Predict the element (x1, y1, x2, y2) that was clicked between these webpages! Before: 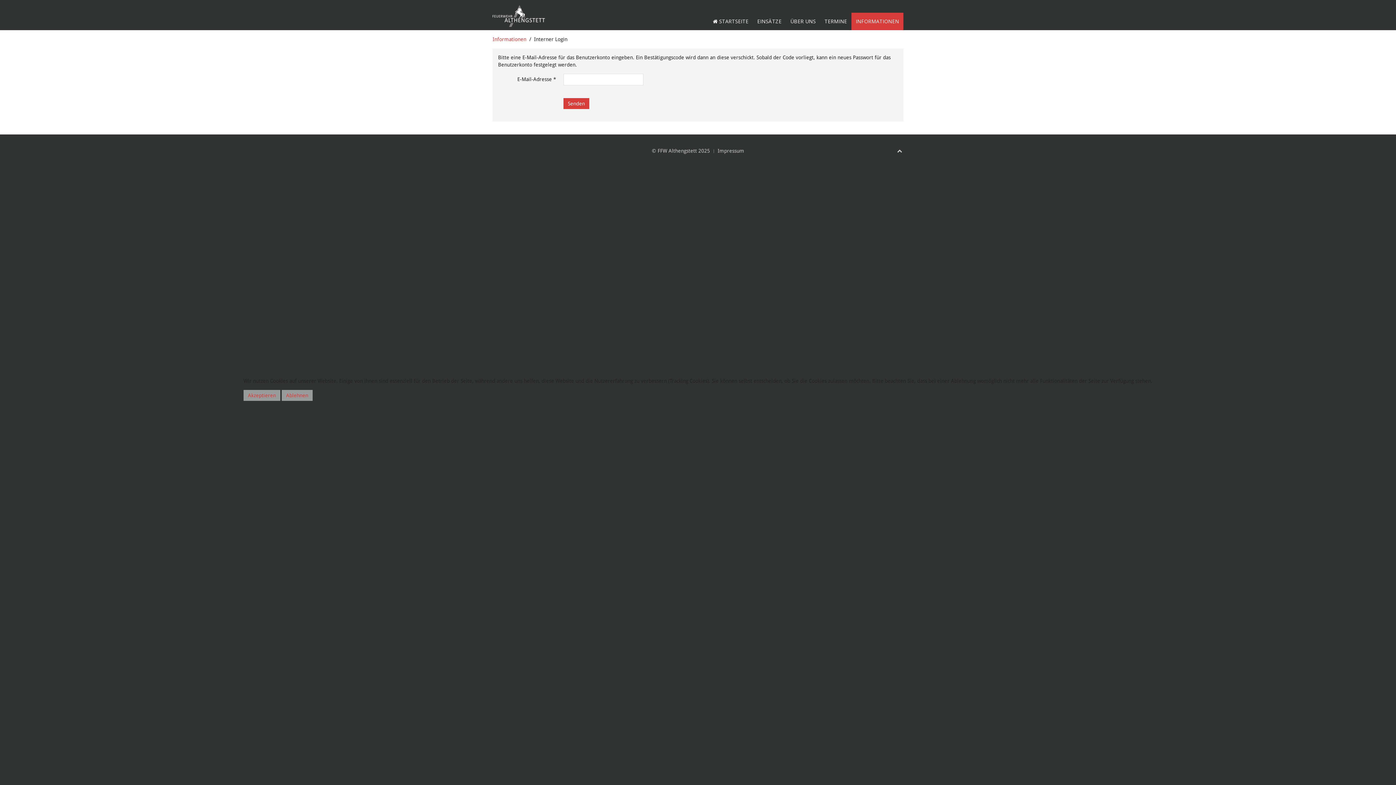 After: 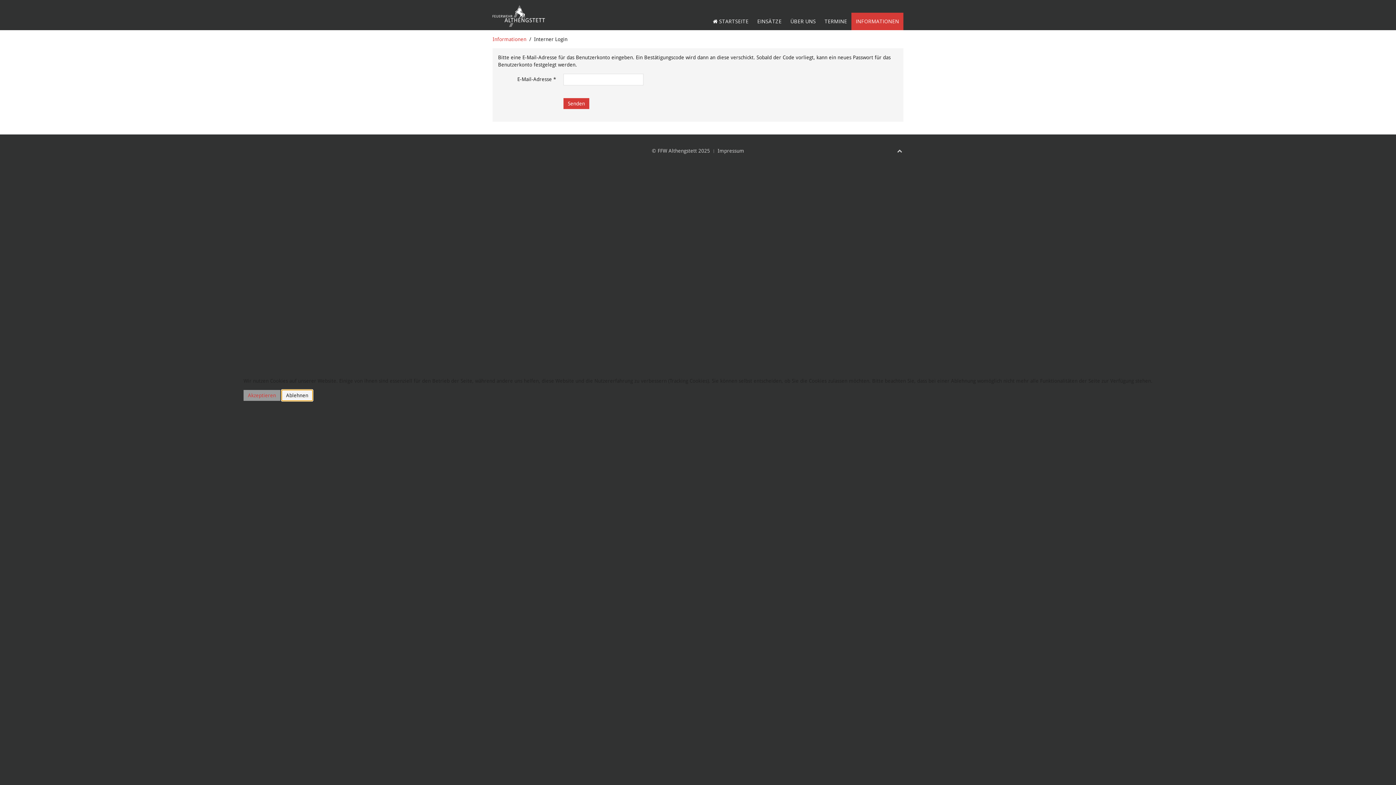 Action: label: Ablehnen bbox: (281, 390, 312, 400)